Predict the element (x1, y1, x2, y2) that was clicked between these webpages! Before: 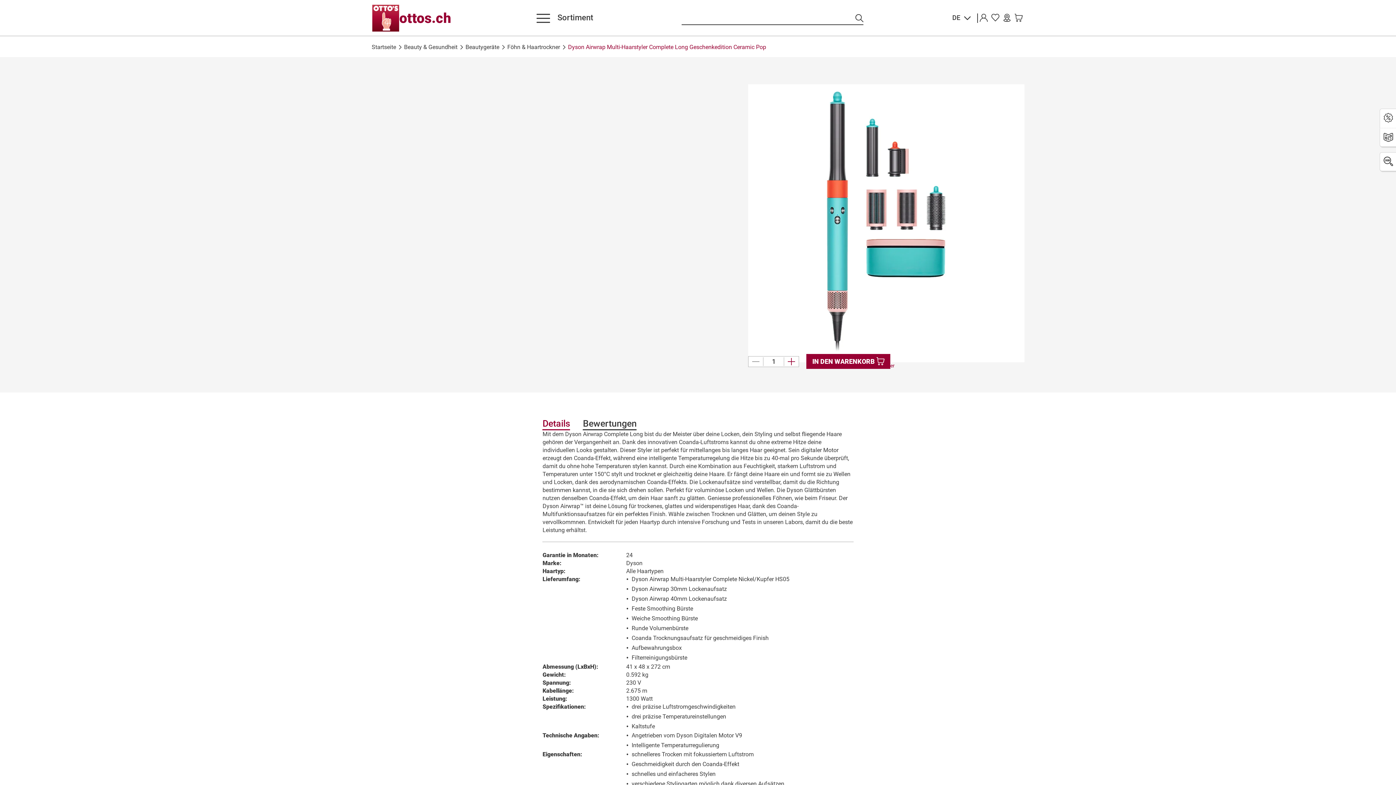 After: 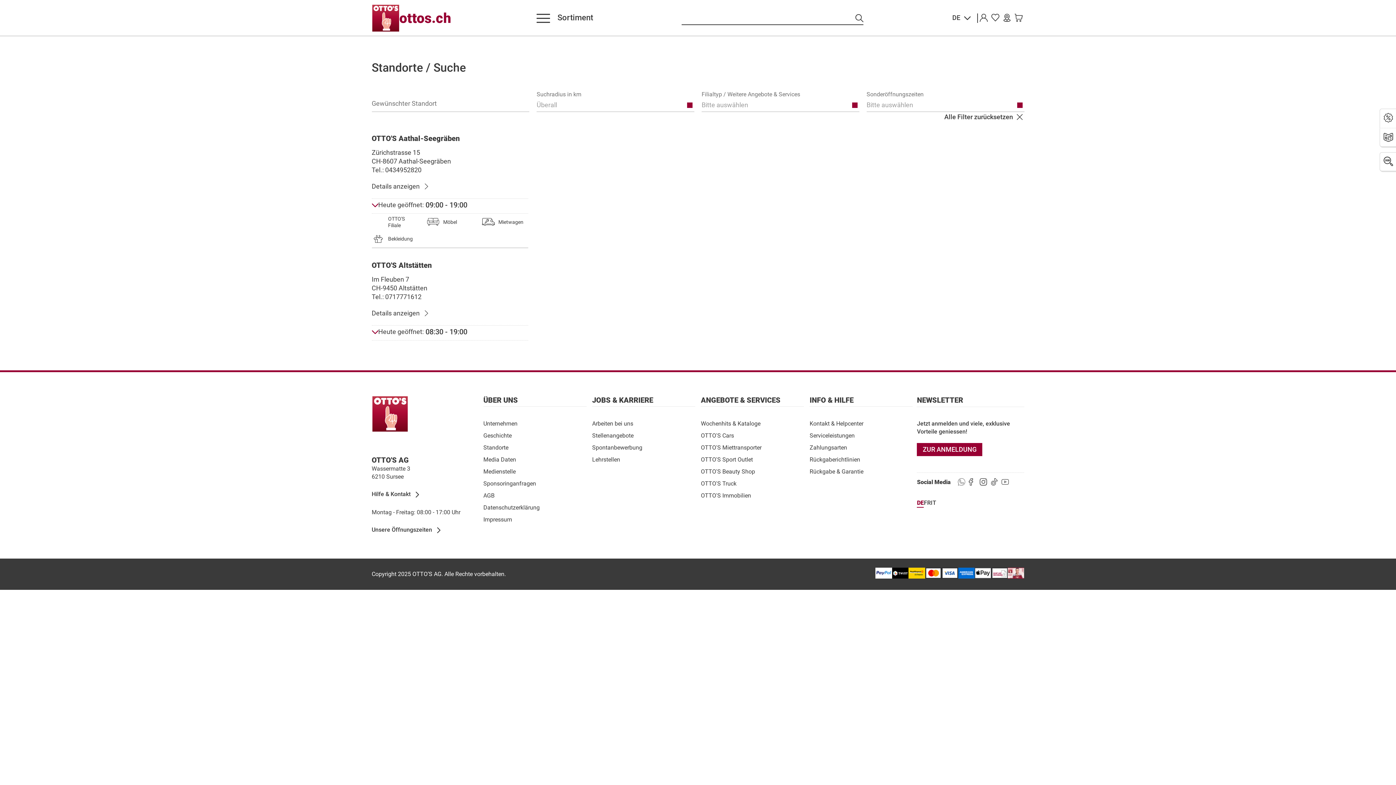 Action: label: Unsere Filialen bbox: (1001, 12, 1012, 24)